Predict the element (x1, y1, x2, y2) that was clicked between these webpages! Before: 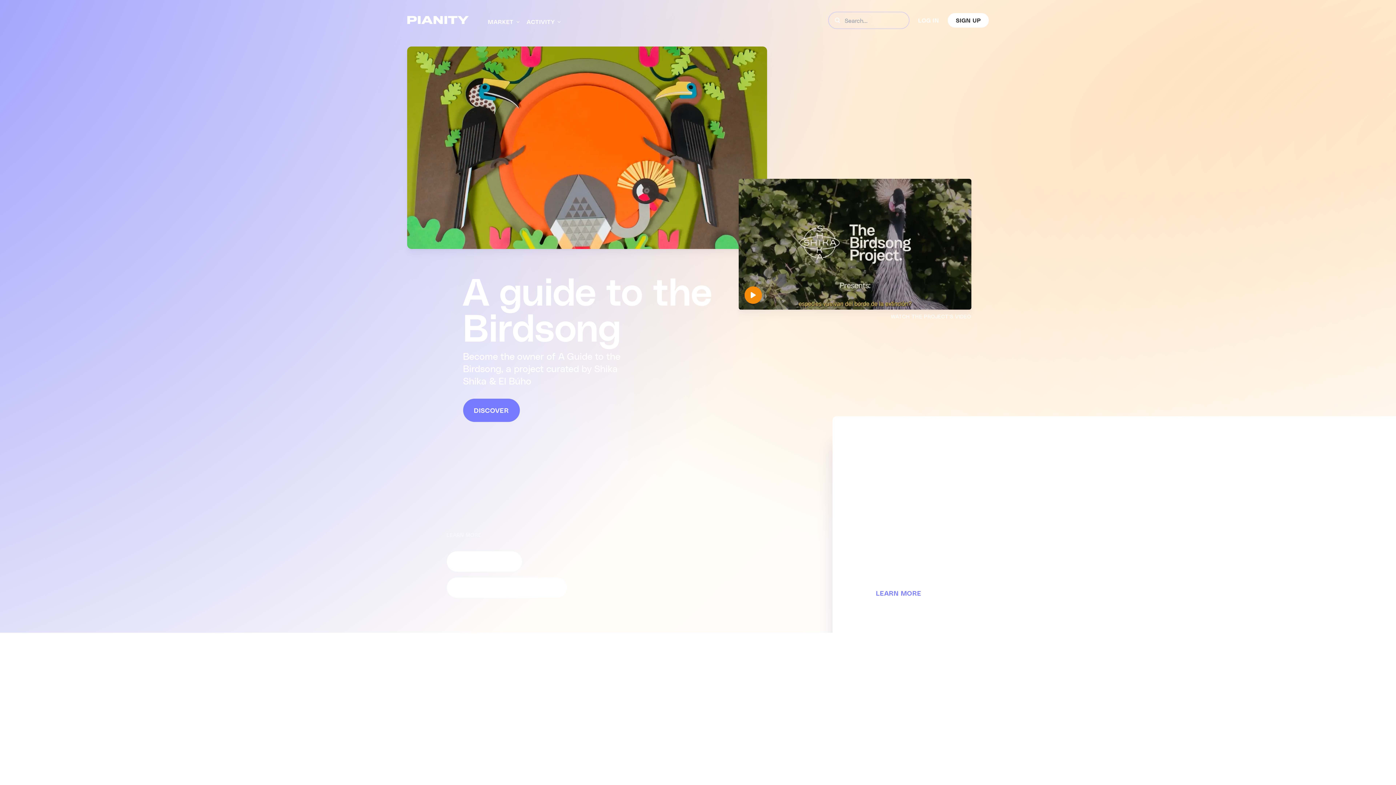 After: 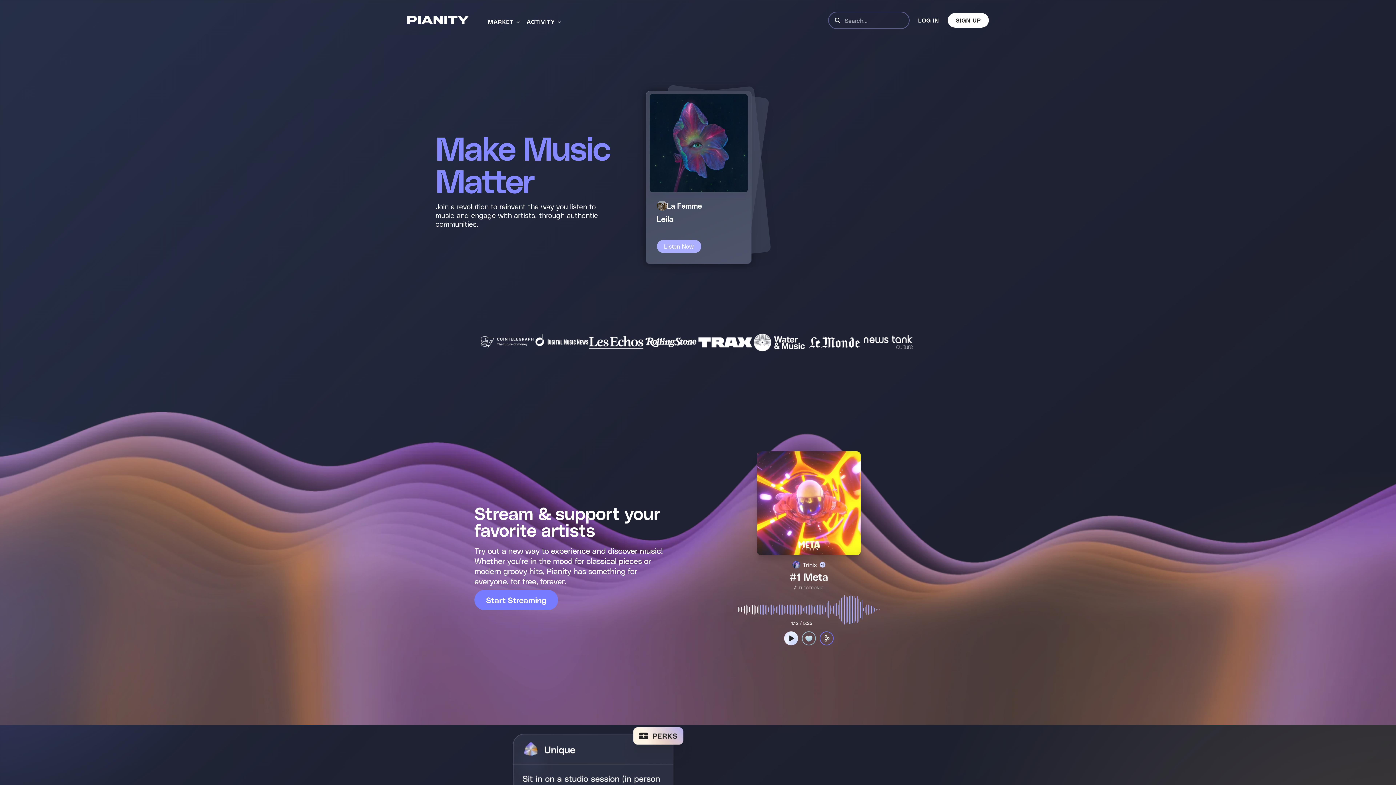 Action: bbox: (407, 16, 469, 24)